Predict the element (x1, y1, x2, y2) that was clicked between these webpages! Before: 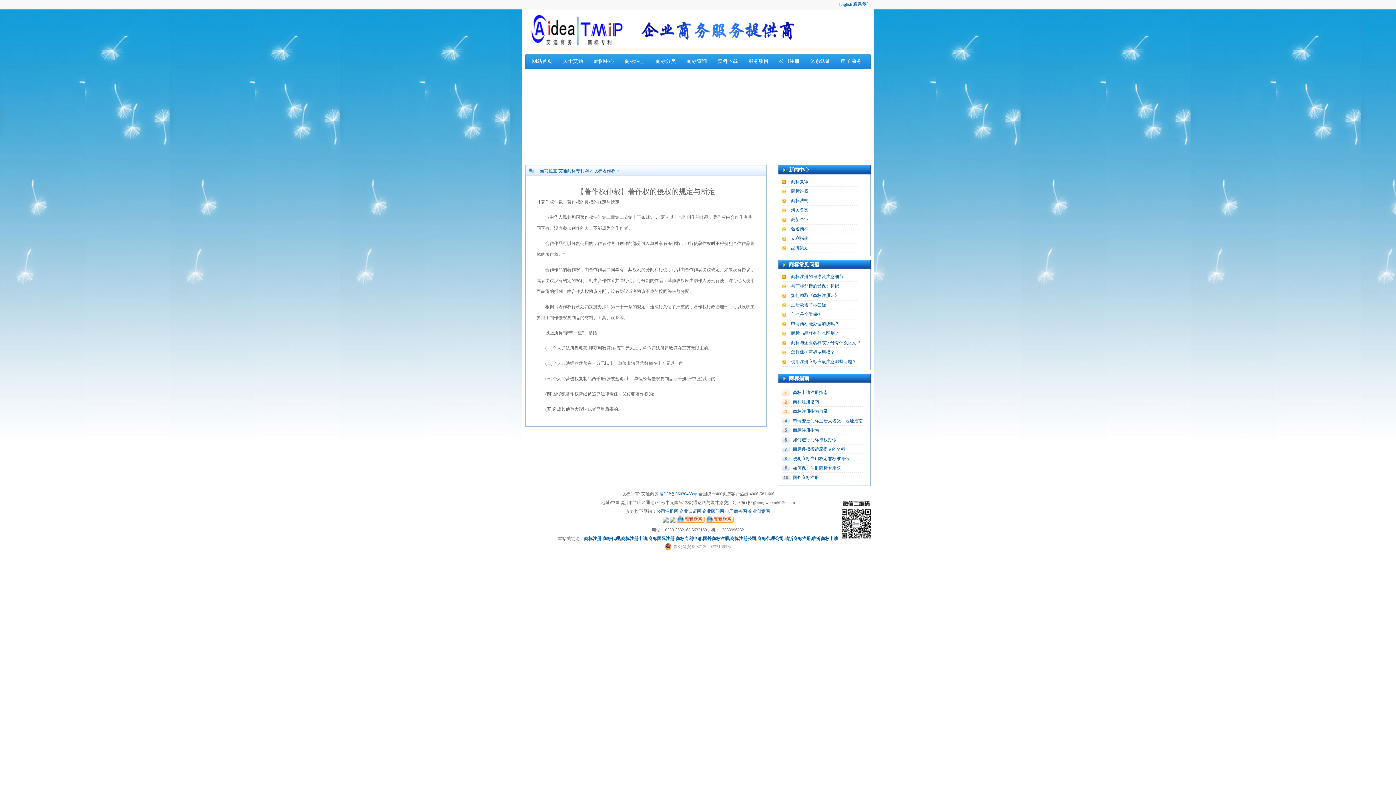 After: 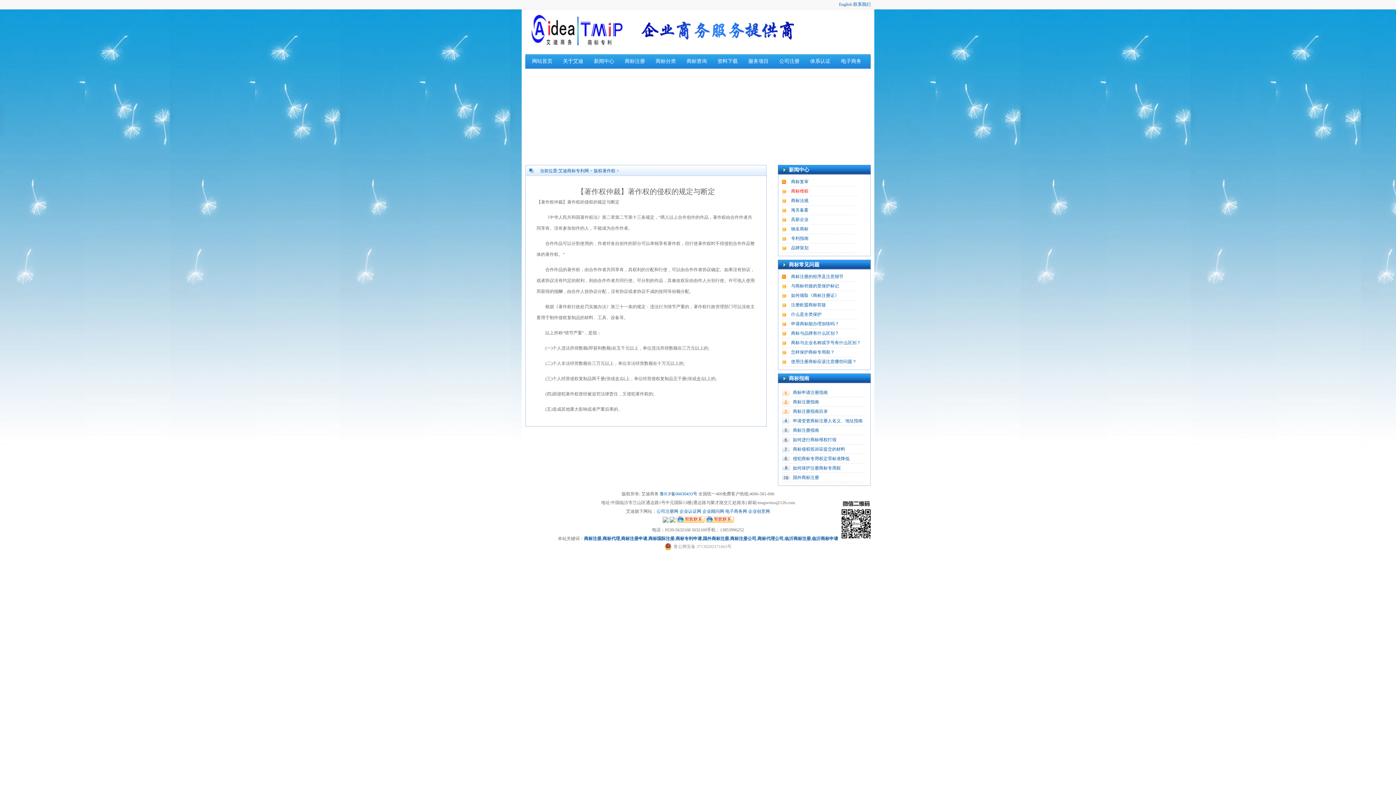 Action: label: 商标维权 bbox: (791, 188, 808, 193)